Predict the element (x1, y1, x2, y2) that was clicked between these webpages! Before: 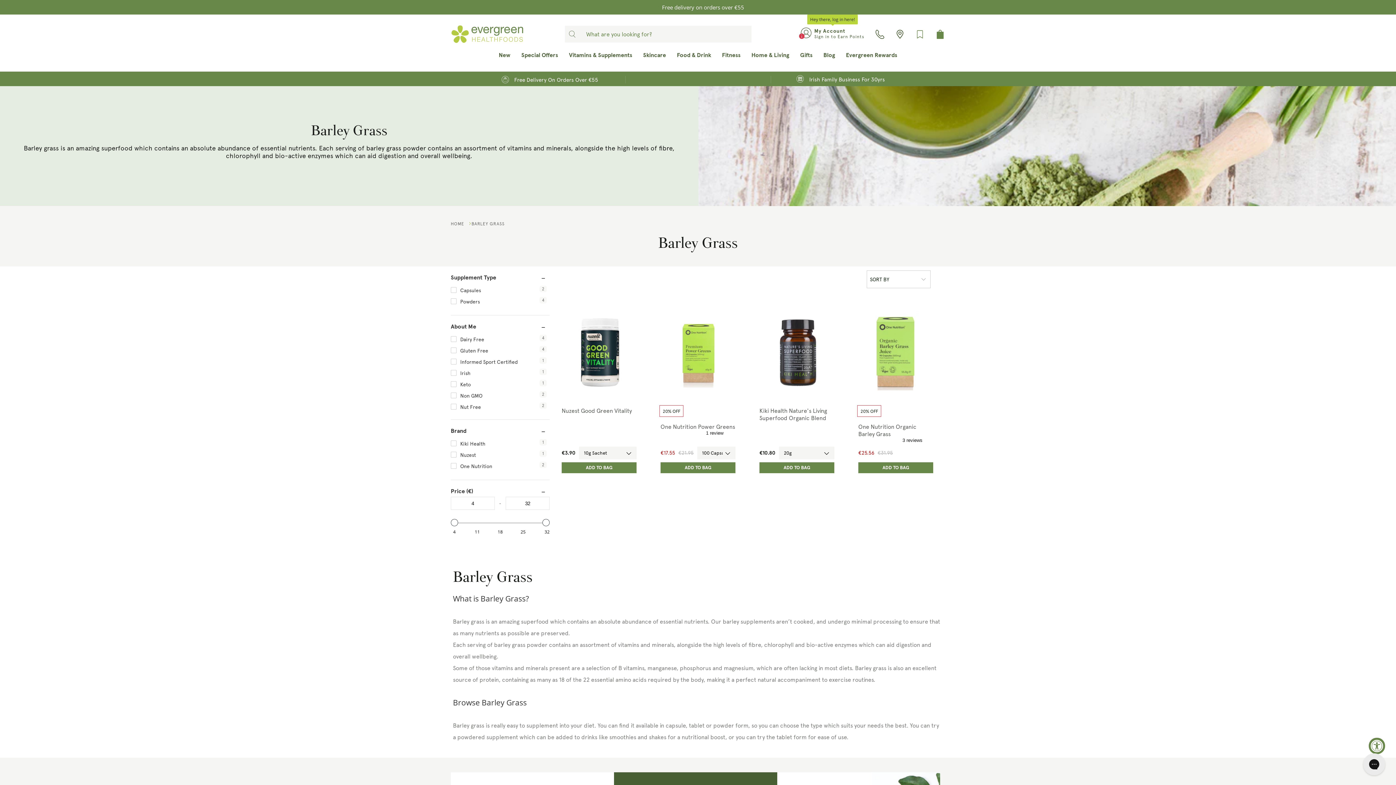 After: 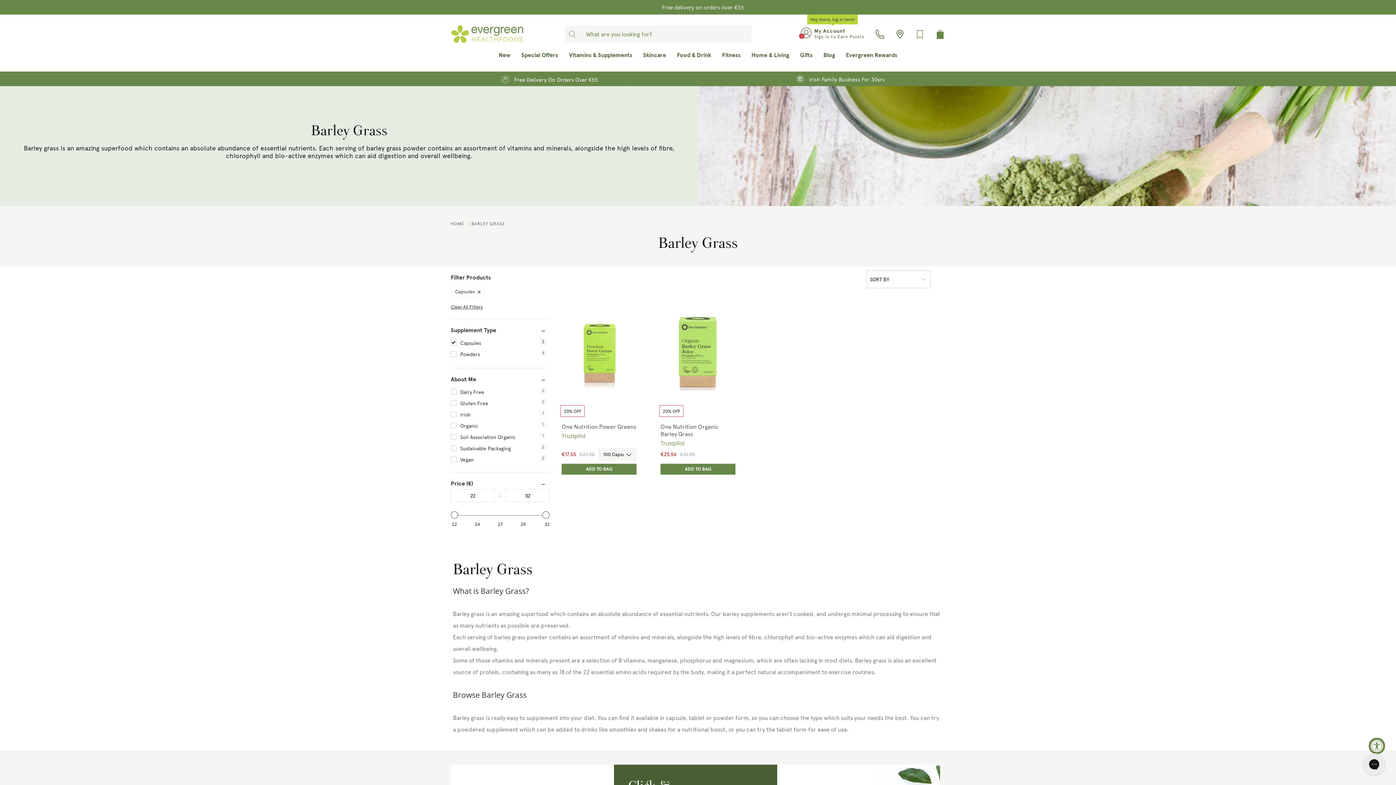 Action: label: Capsules
2 bbox: (460, 285, 546, 294)